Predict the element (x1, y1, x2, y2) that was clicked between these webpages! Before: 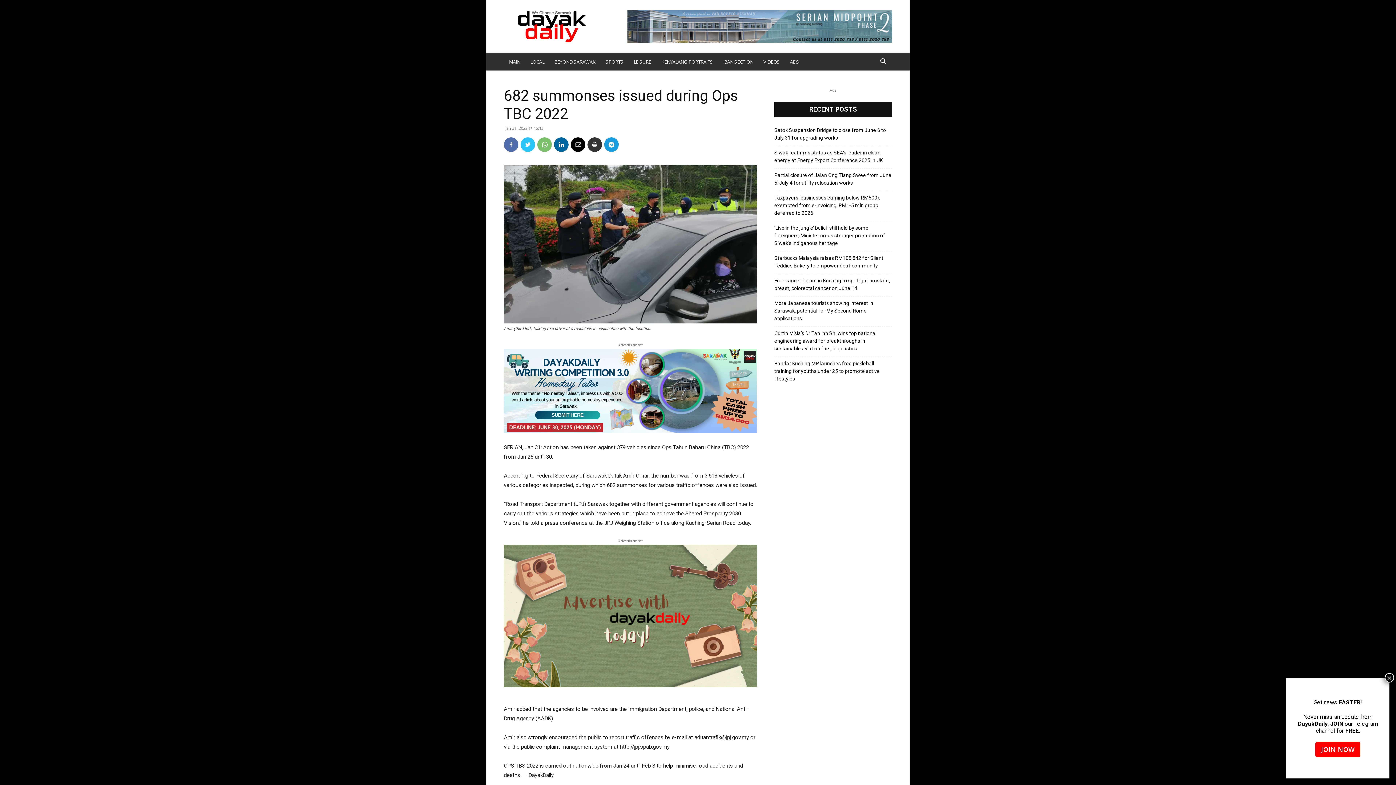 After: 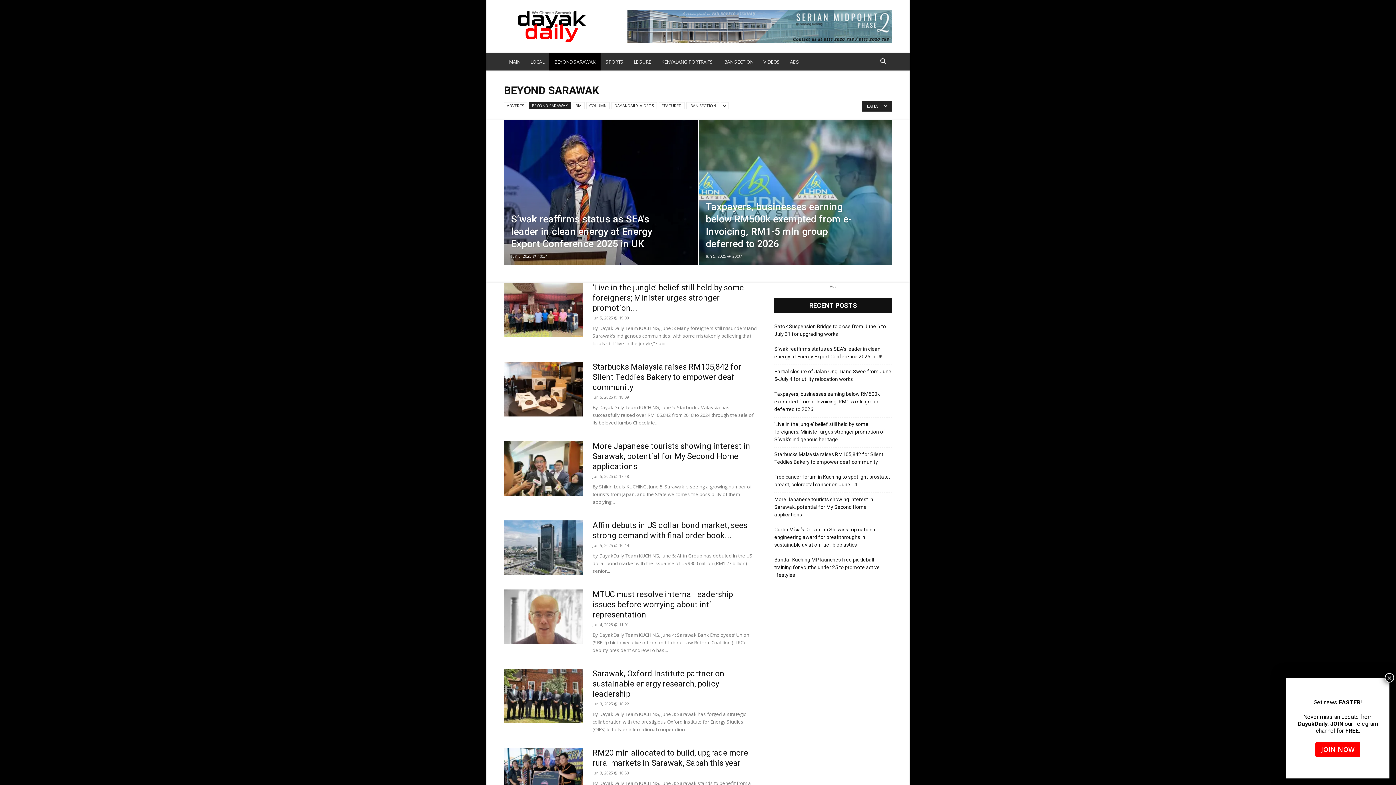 Action: bbox: (549, 53, 600, 70) label: BEYOND SARAWAK